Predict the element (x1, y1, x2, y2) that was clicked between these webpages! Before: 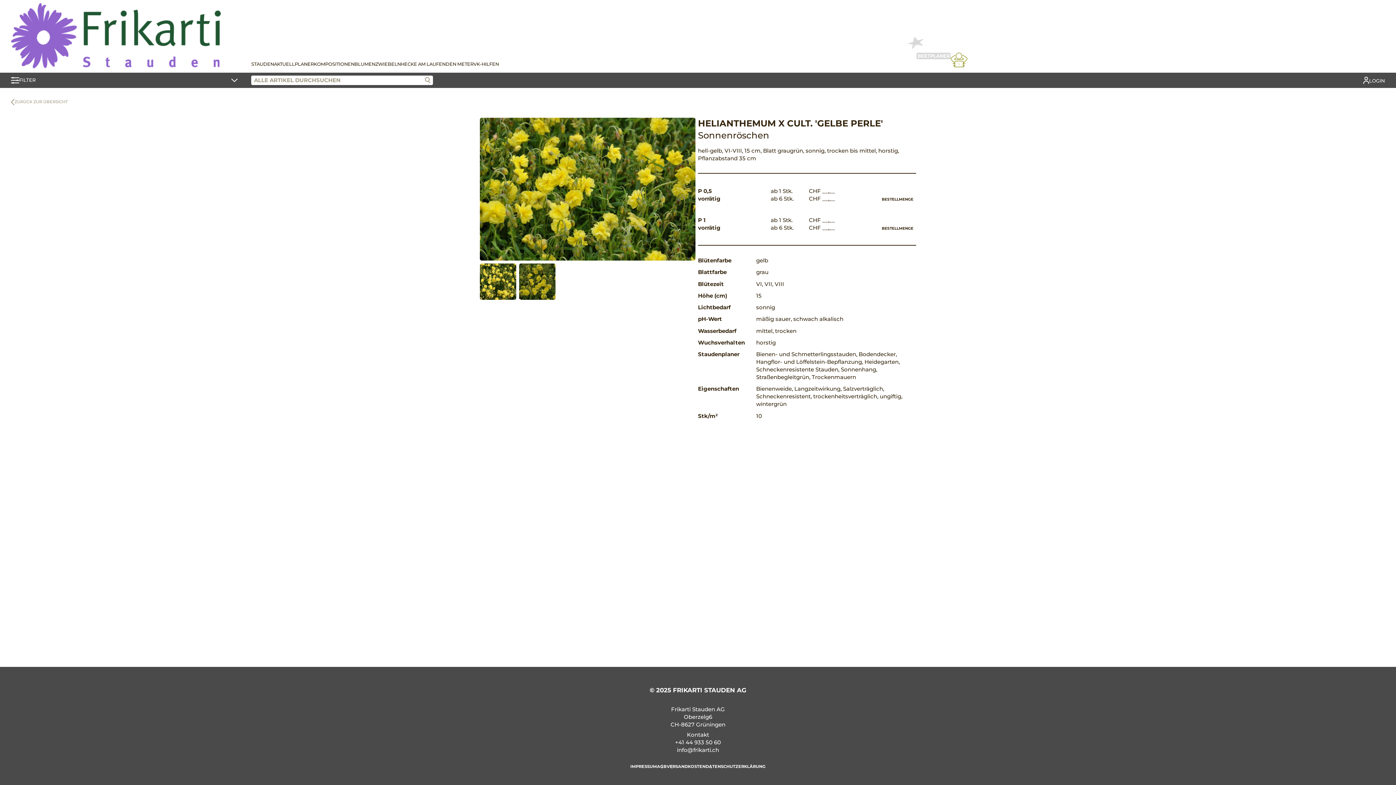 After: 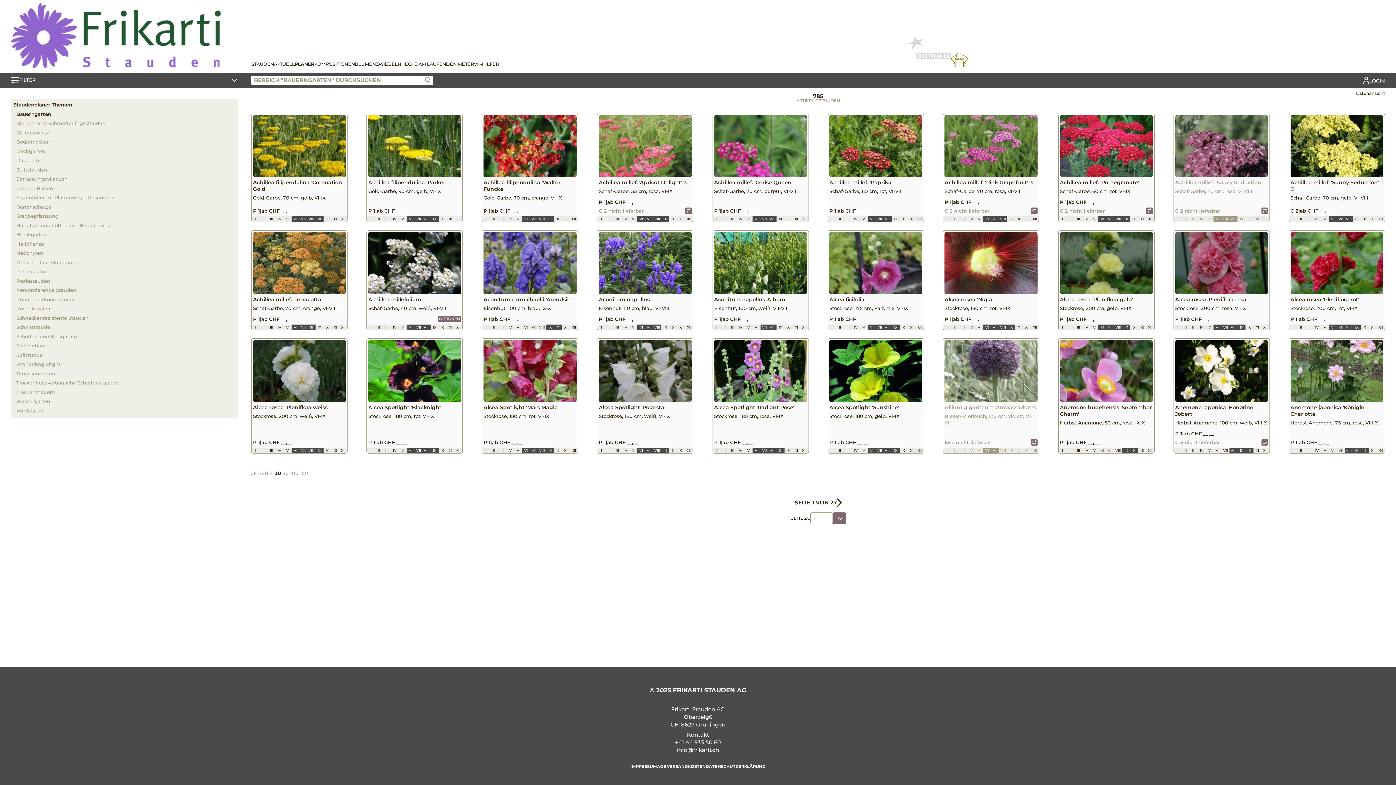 Action: label: PLANER bbox: (294, 58, 313, 70)